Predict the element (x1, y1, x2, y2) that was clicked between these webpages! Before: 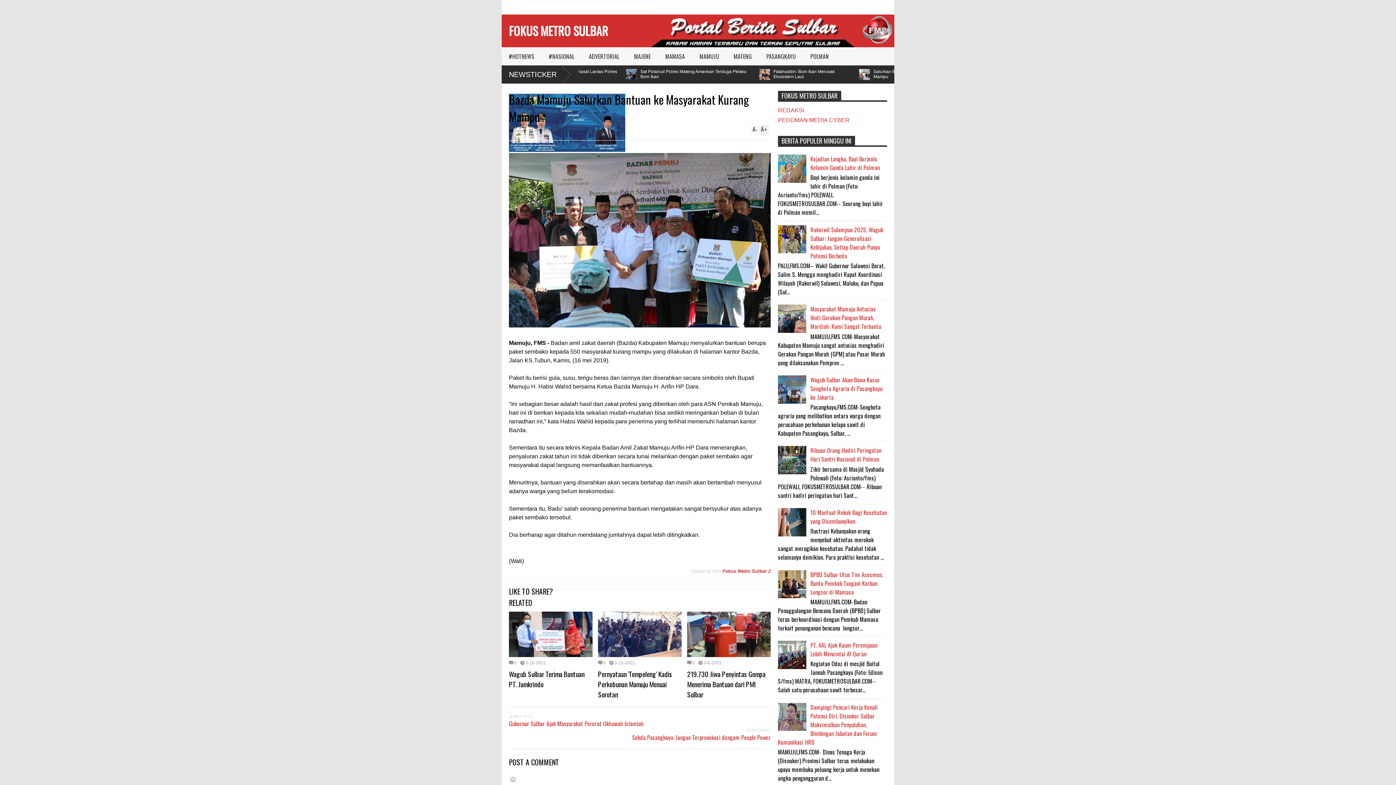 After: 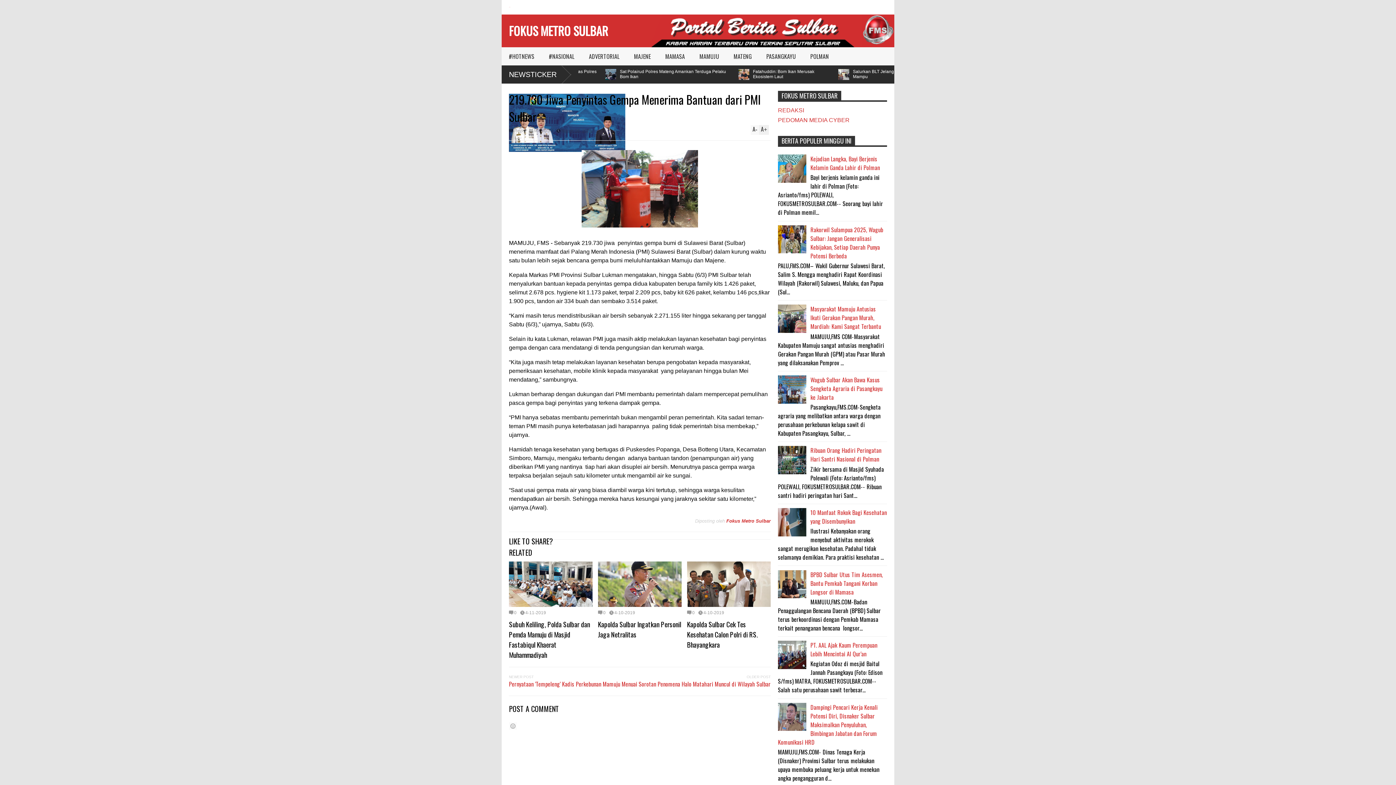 Action: bbox: (698, 660, 721, 665) label: 3-6-2021